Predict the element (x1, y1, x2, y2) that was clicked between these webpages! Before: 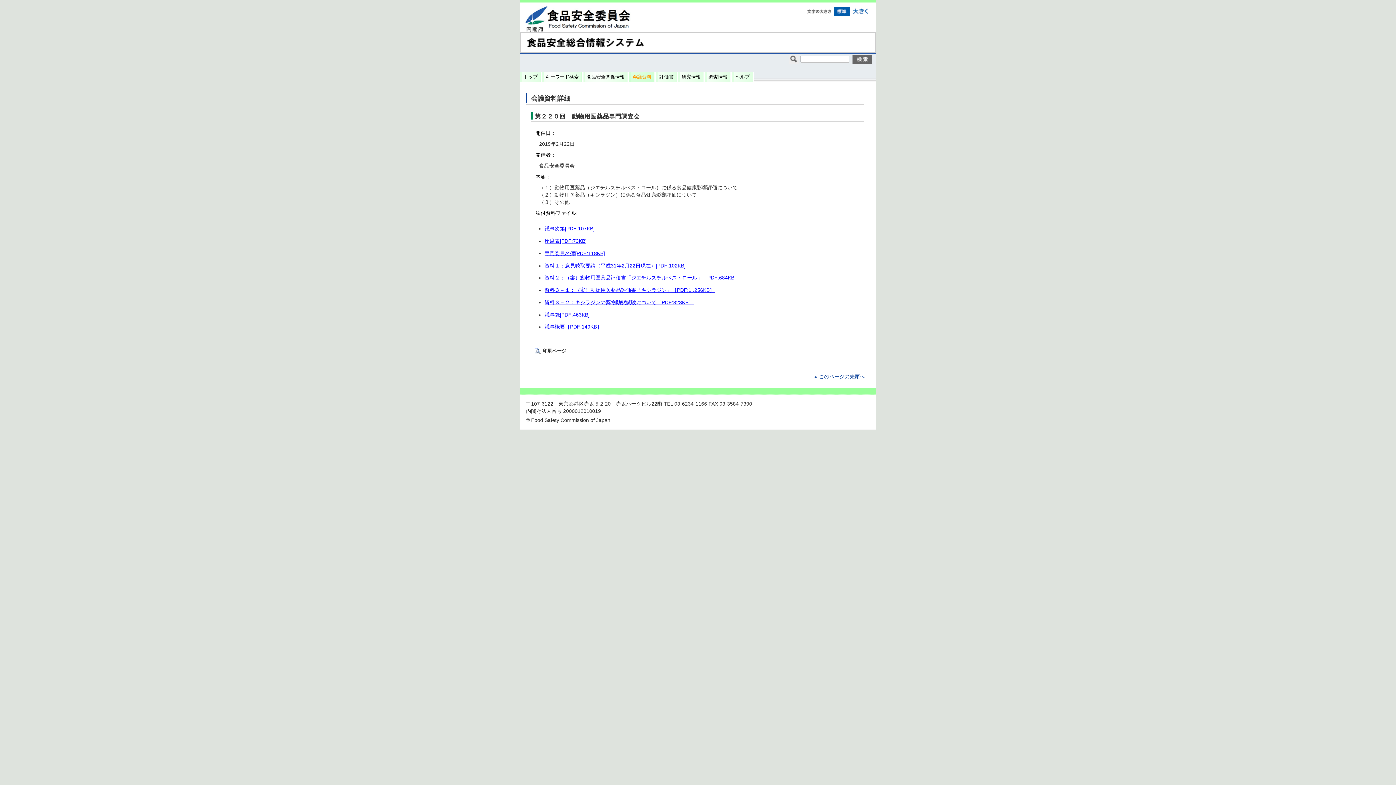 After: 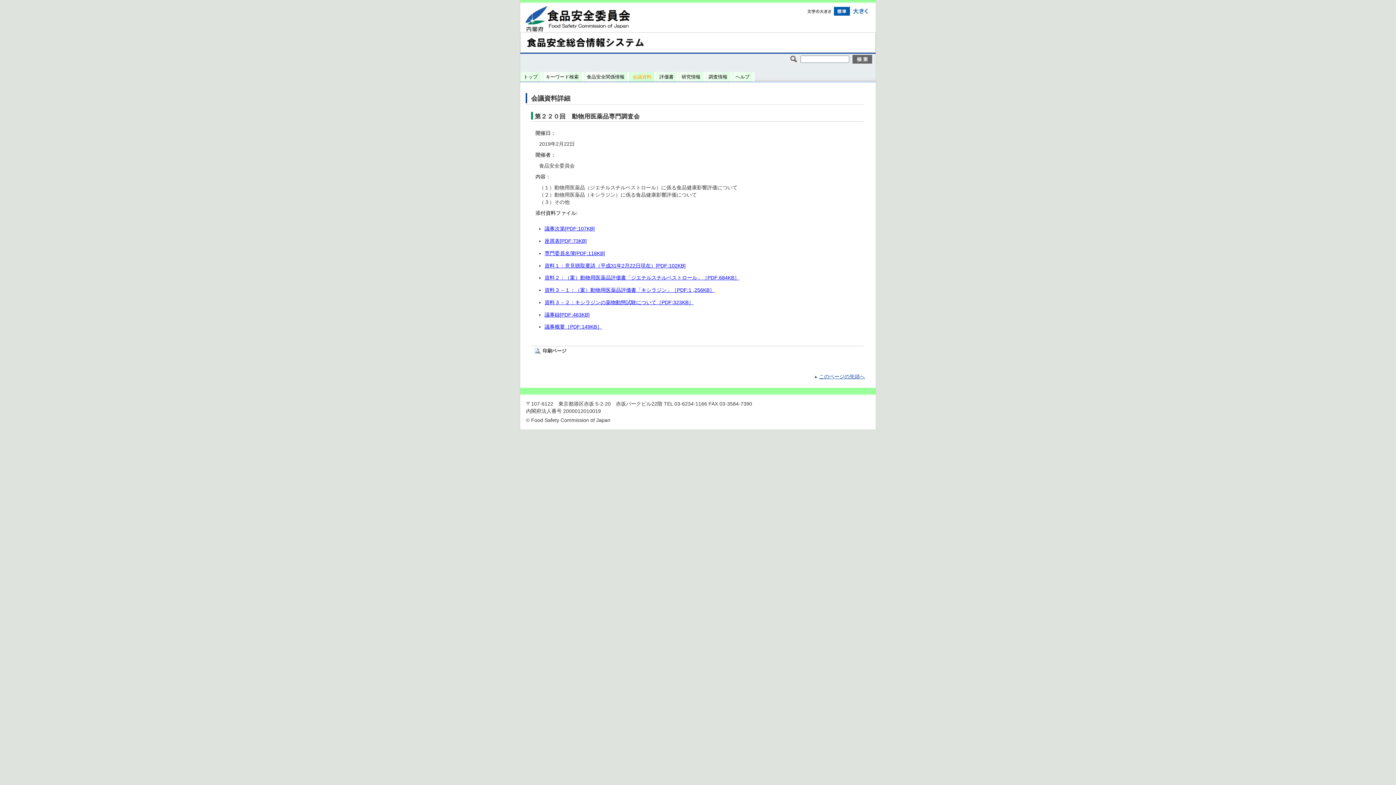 Action: bbox: (544, 238, 586, 244) label: 座席表[PDF:73KB]